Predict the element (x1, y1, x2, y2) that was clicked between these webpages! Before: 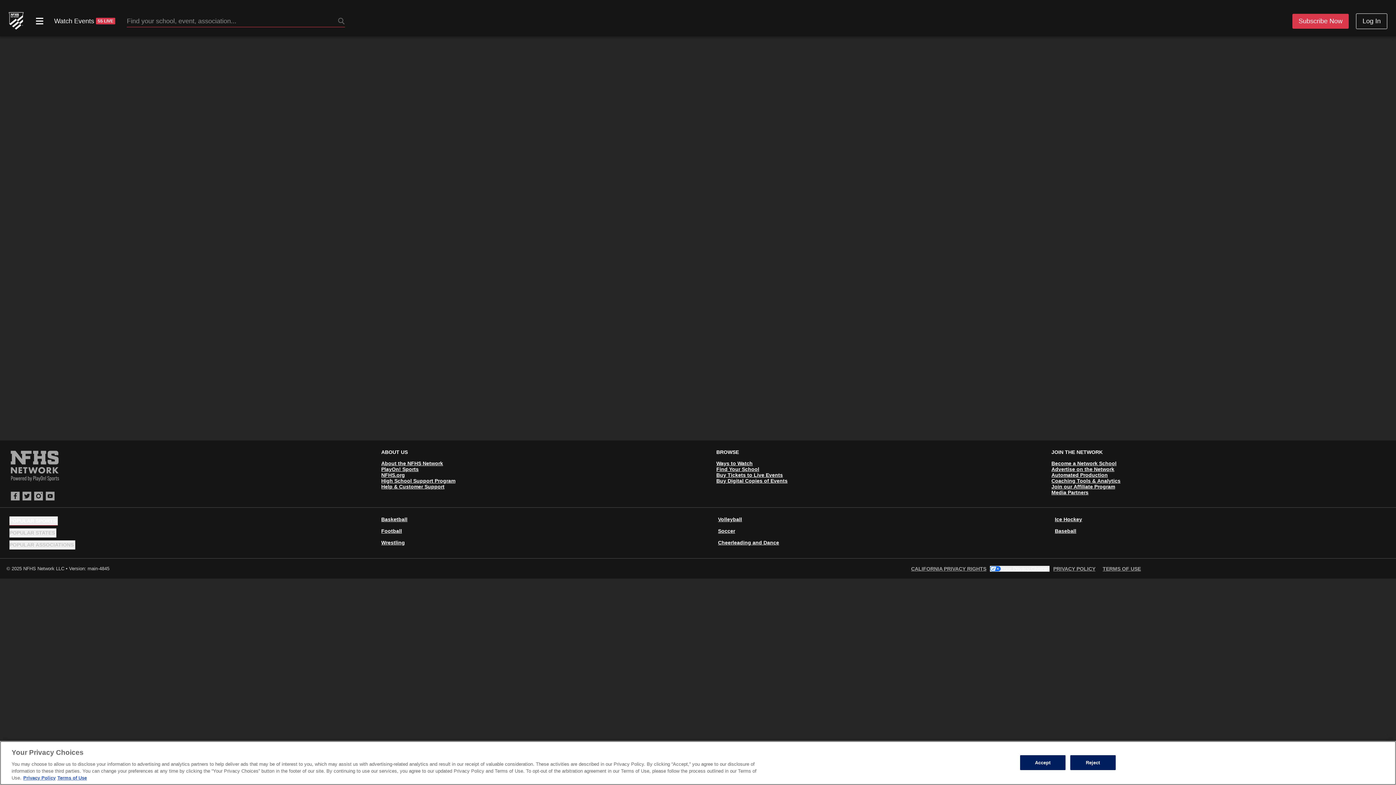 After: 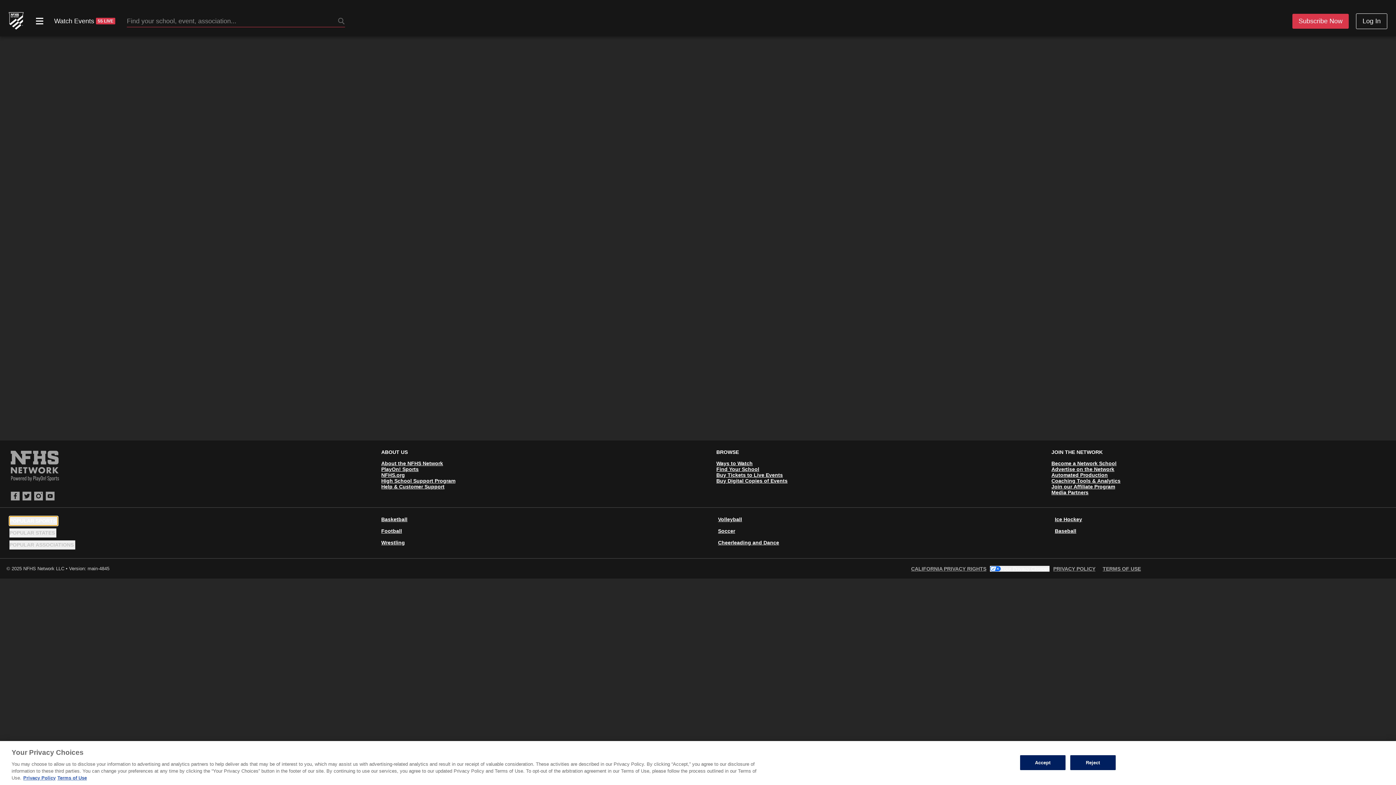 Action: label: POPULAR SPORTS bbox: (9, 516, 57, 525)